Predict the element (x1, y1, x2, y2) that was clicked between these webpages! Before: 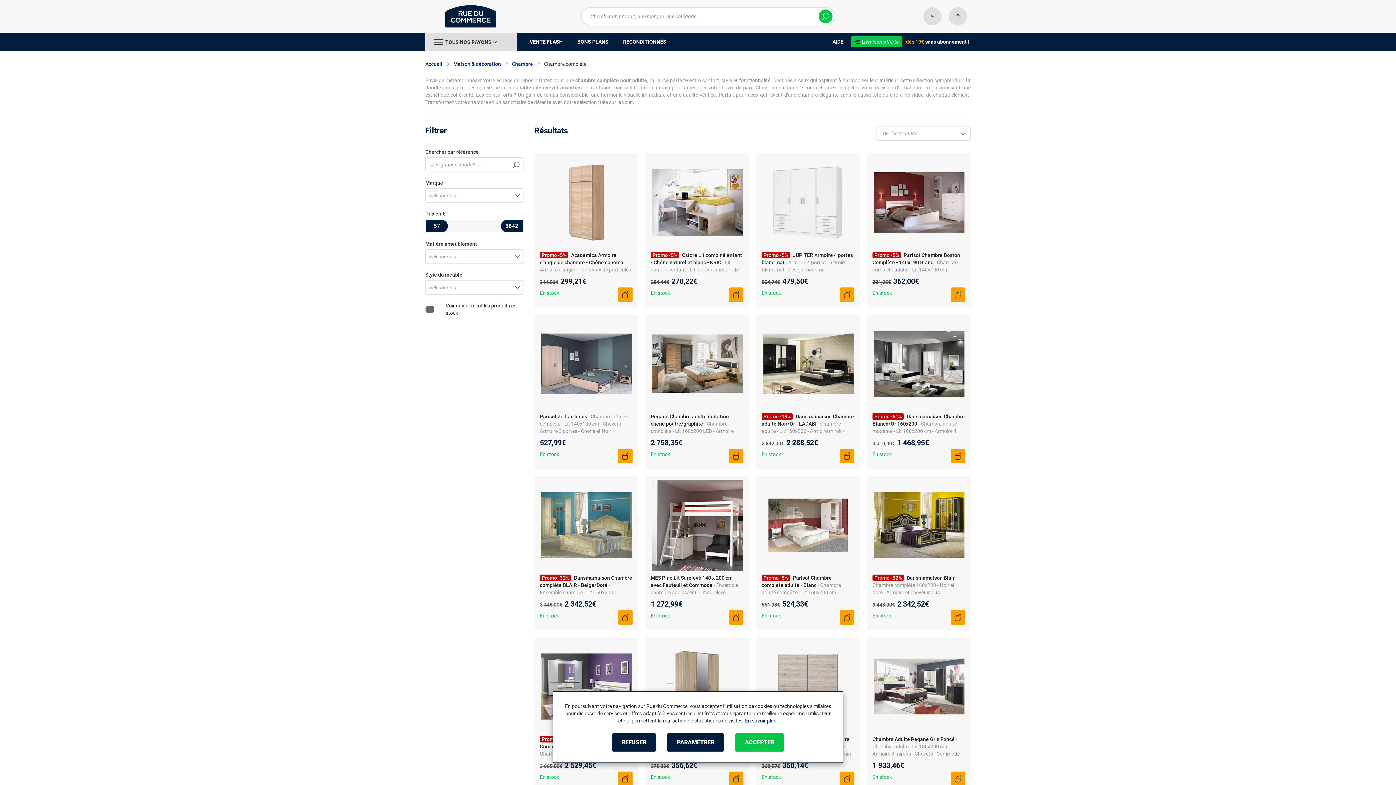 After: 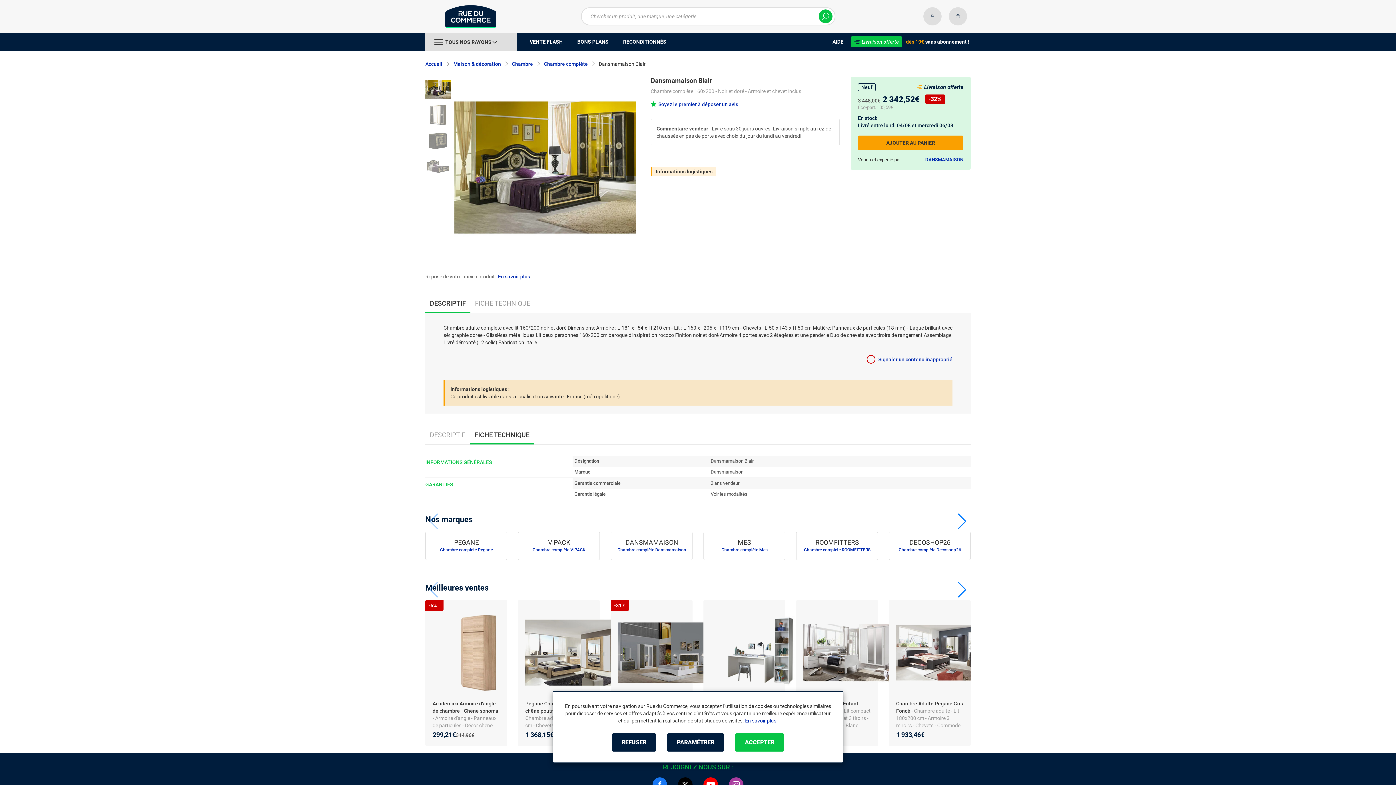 Action: bbox: (872, 480, 965, 570)